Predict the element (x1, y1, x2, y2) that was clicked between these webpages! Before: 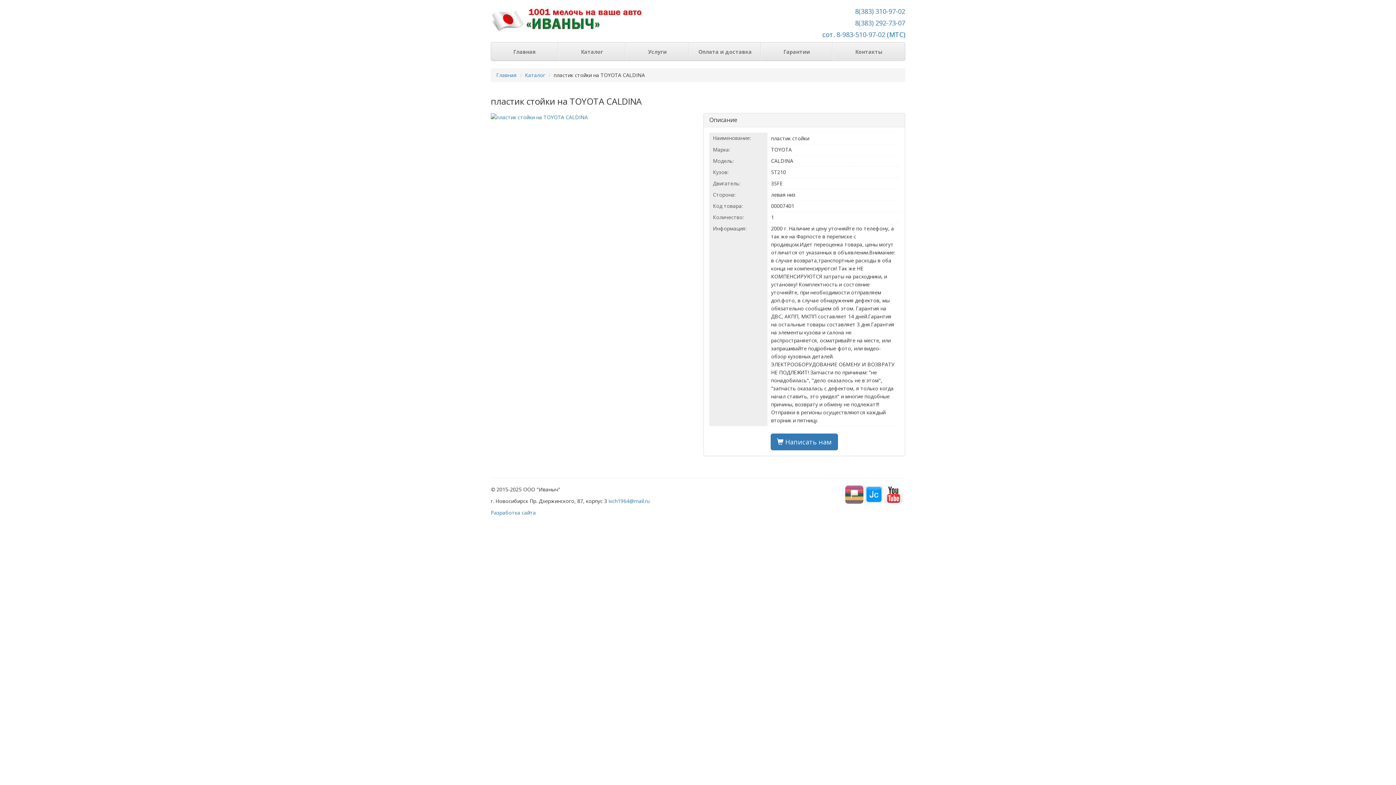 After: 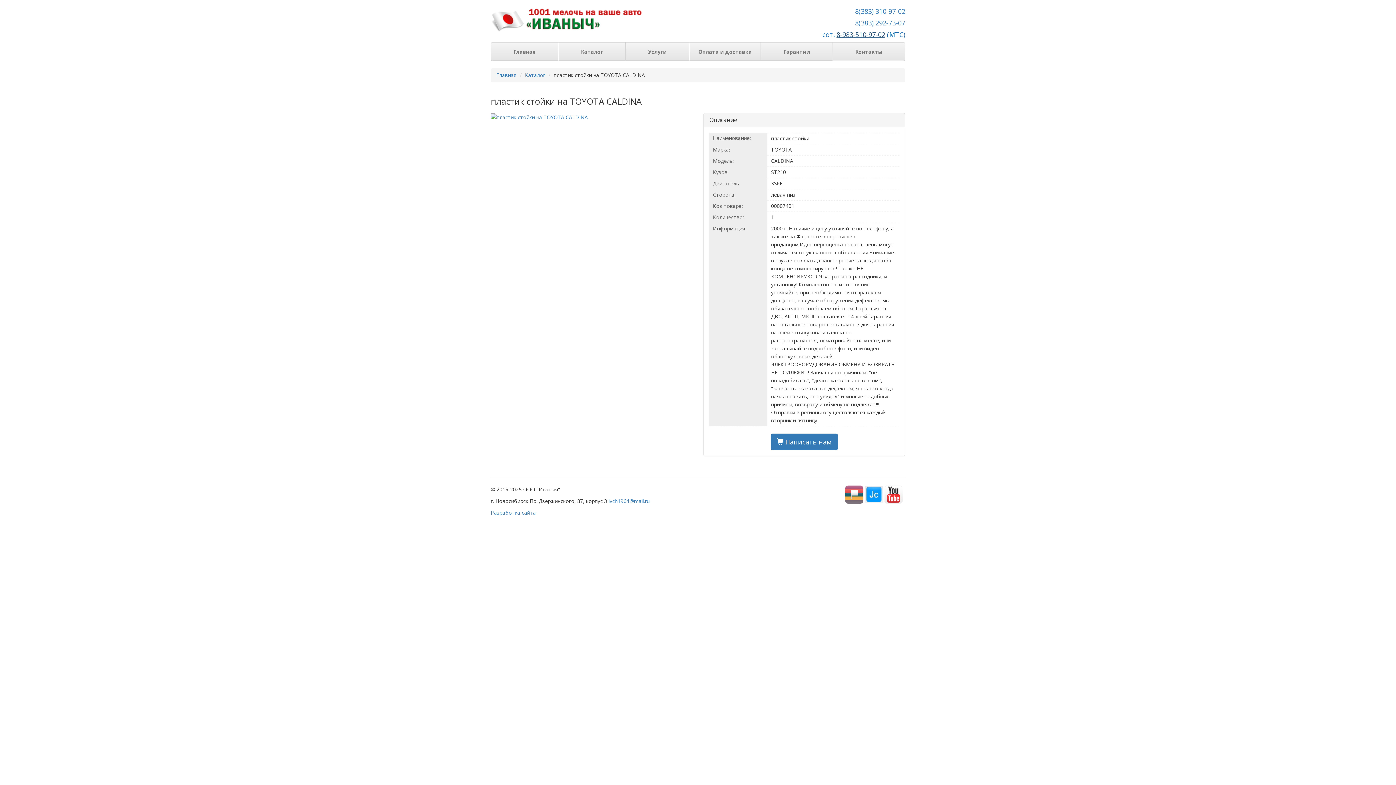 Action: bbox: (836, 30, 885, 38) label: 8-983-510-97-02